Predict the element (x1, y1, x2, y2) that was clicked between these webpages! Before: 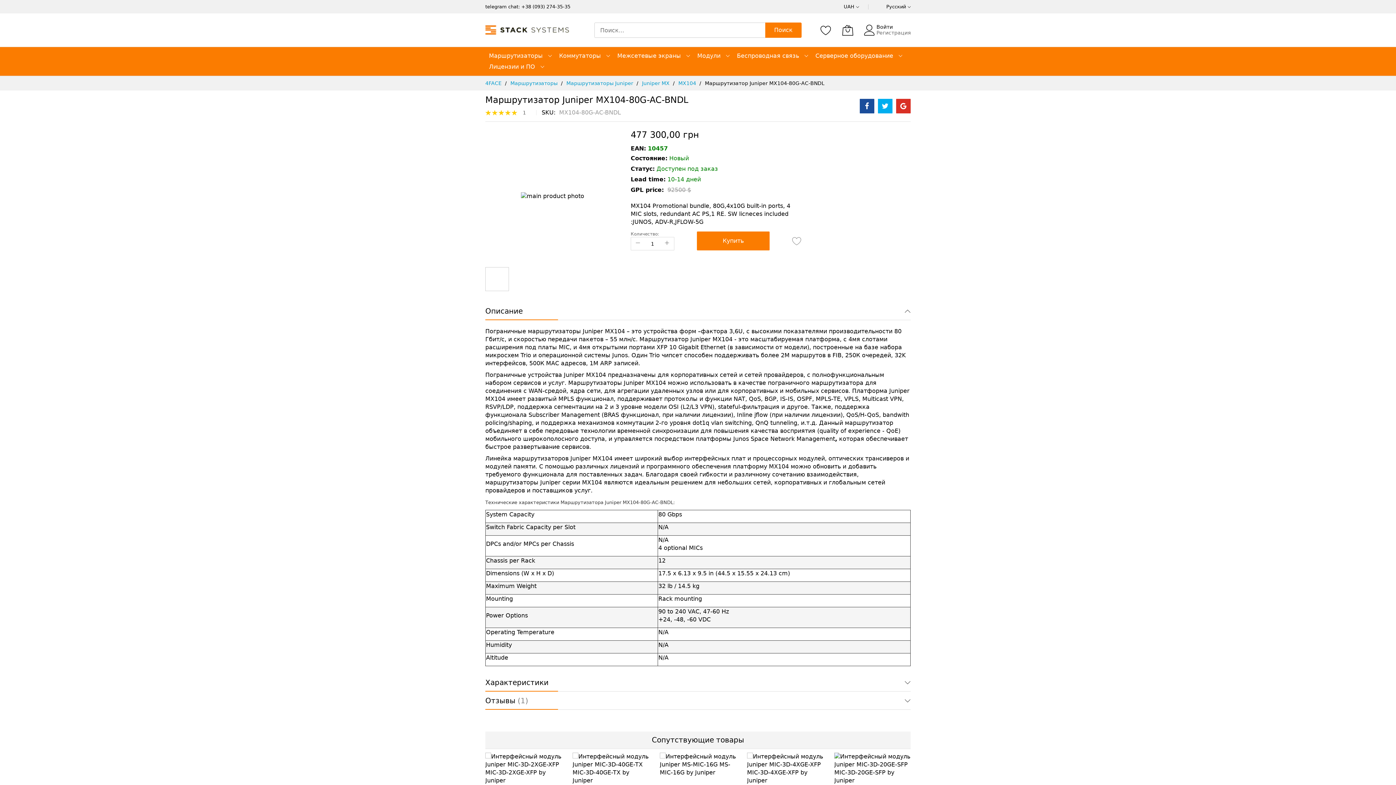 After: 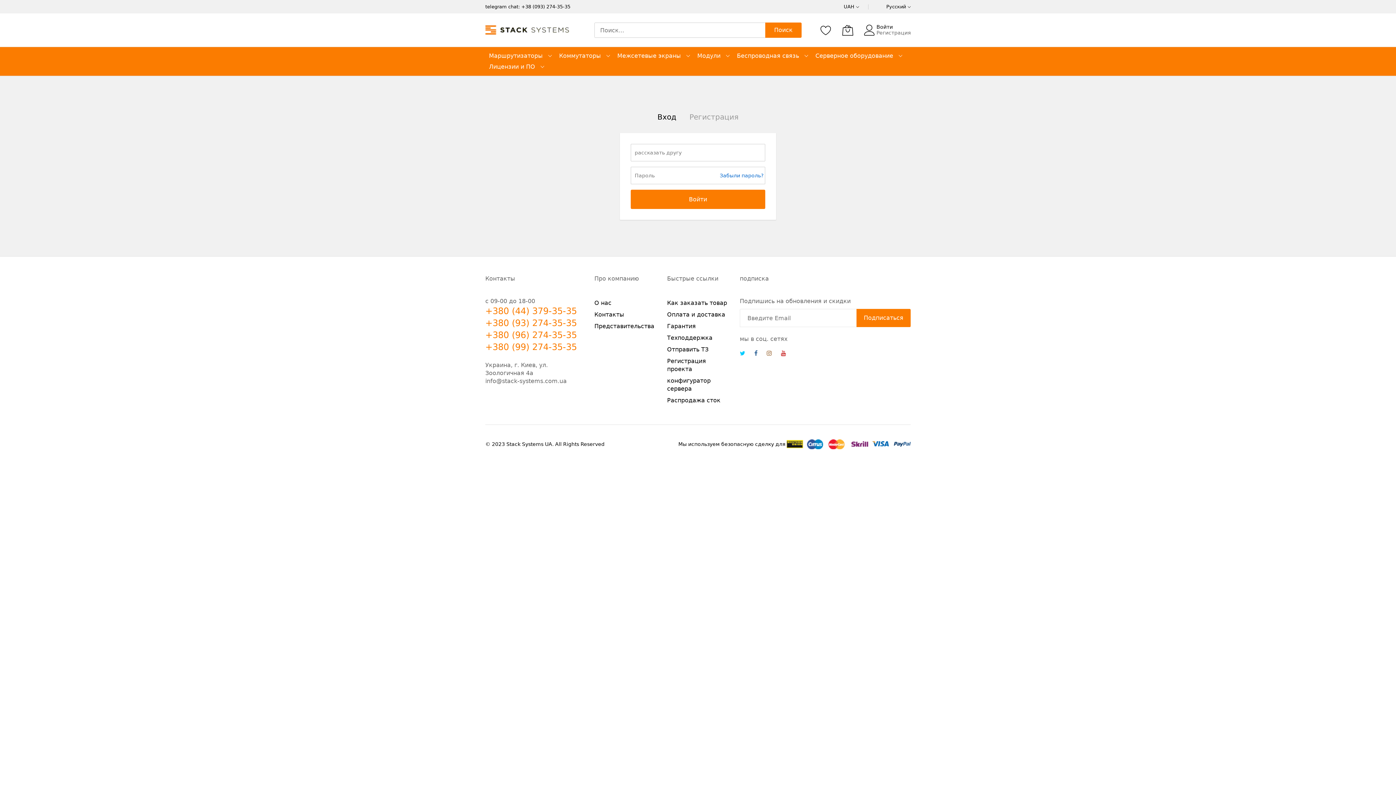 Action: label: Список желаний bbox: (820, 22, 831, 37)